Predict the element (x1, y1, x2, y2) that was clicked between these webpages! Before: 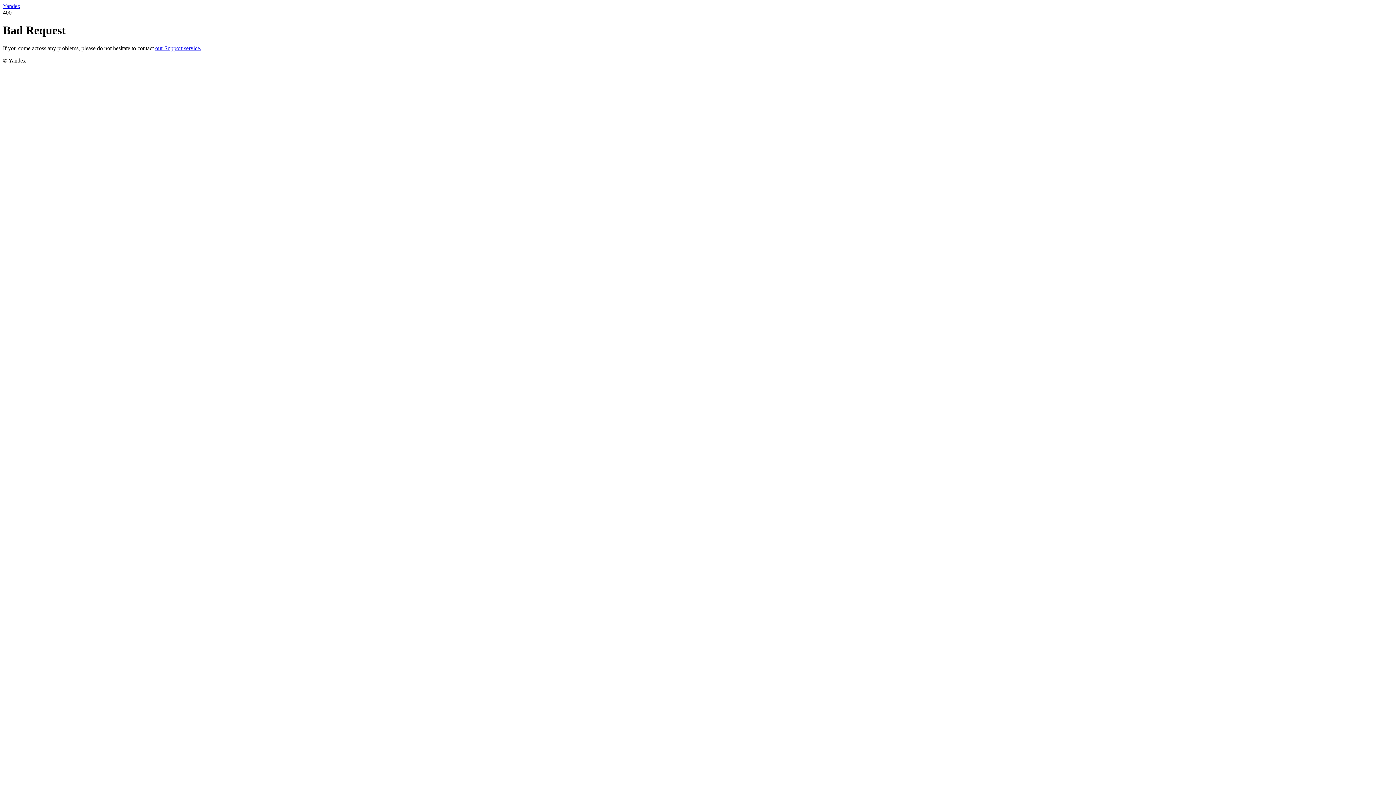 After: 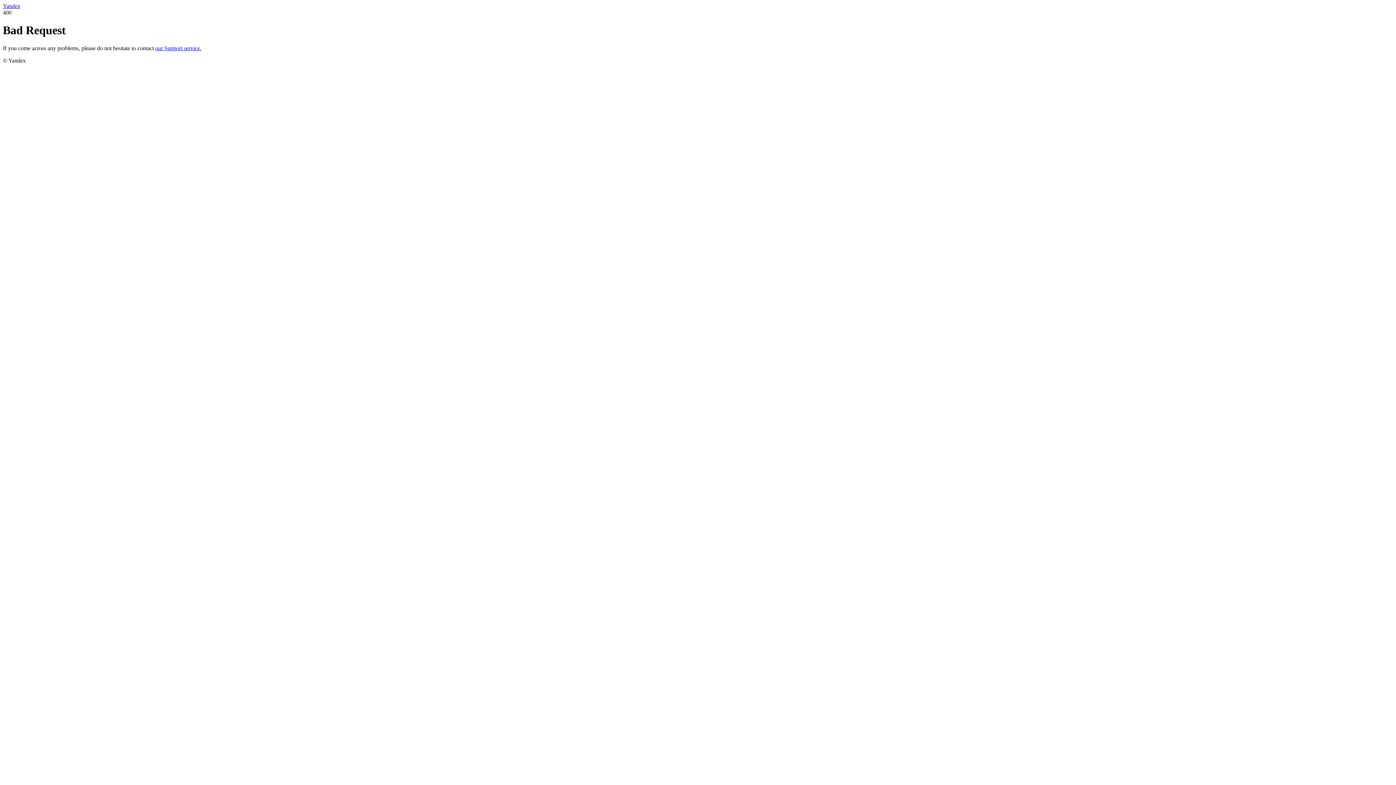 Action: label: our Support service. bbox: (155, 45, 201, 51)